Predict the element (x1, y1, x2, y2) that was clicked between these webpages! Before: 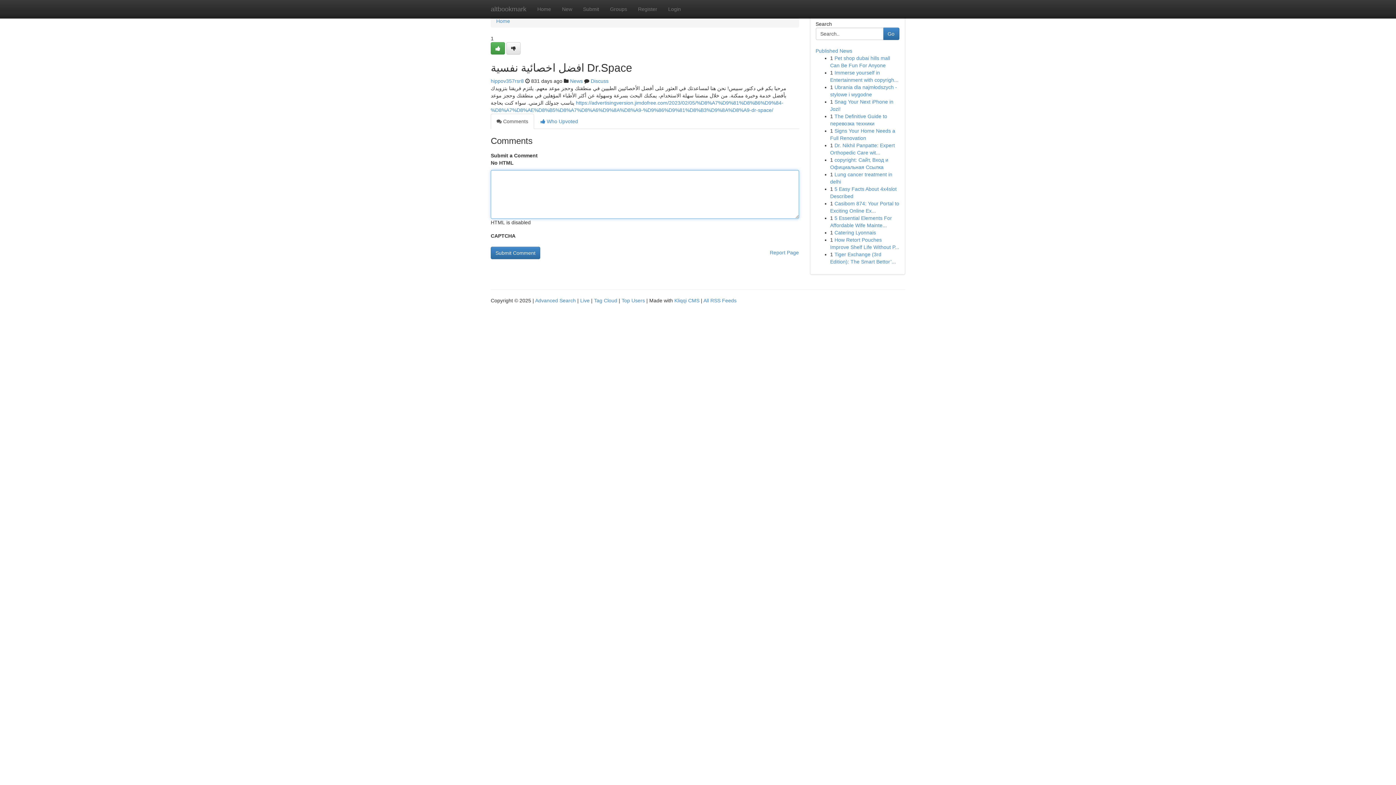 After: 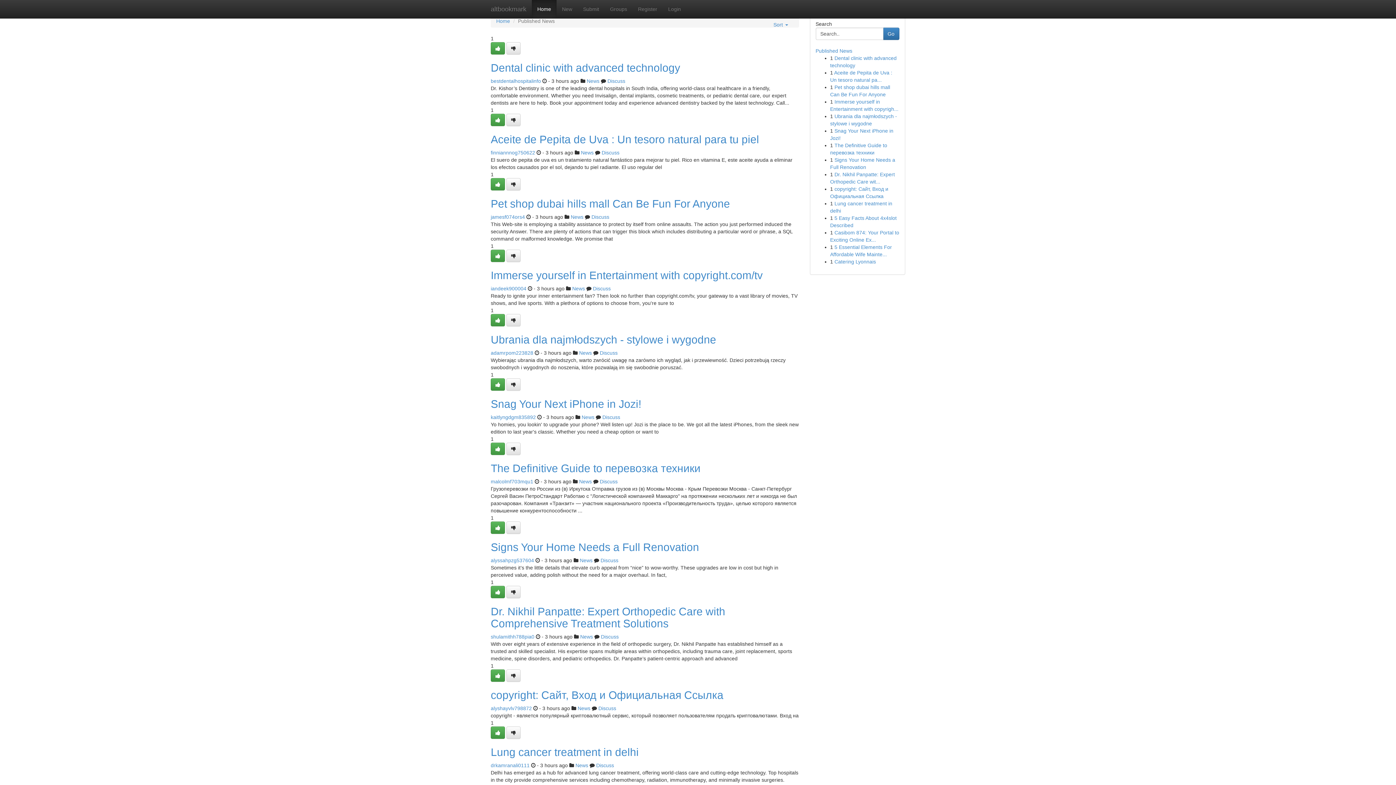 Action: bbox: (594, 297, 617, 303) label: Tag Cloud